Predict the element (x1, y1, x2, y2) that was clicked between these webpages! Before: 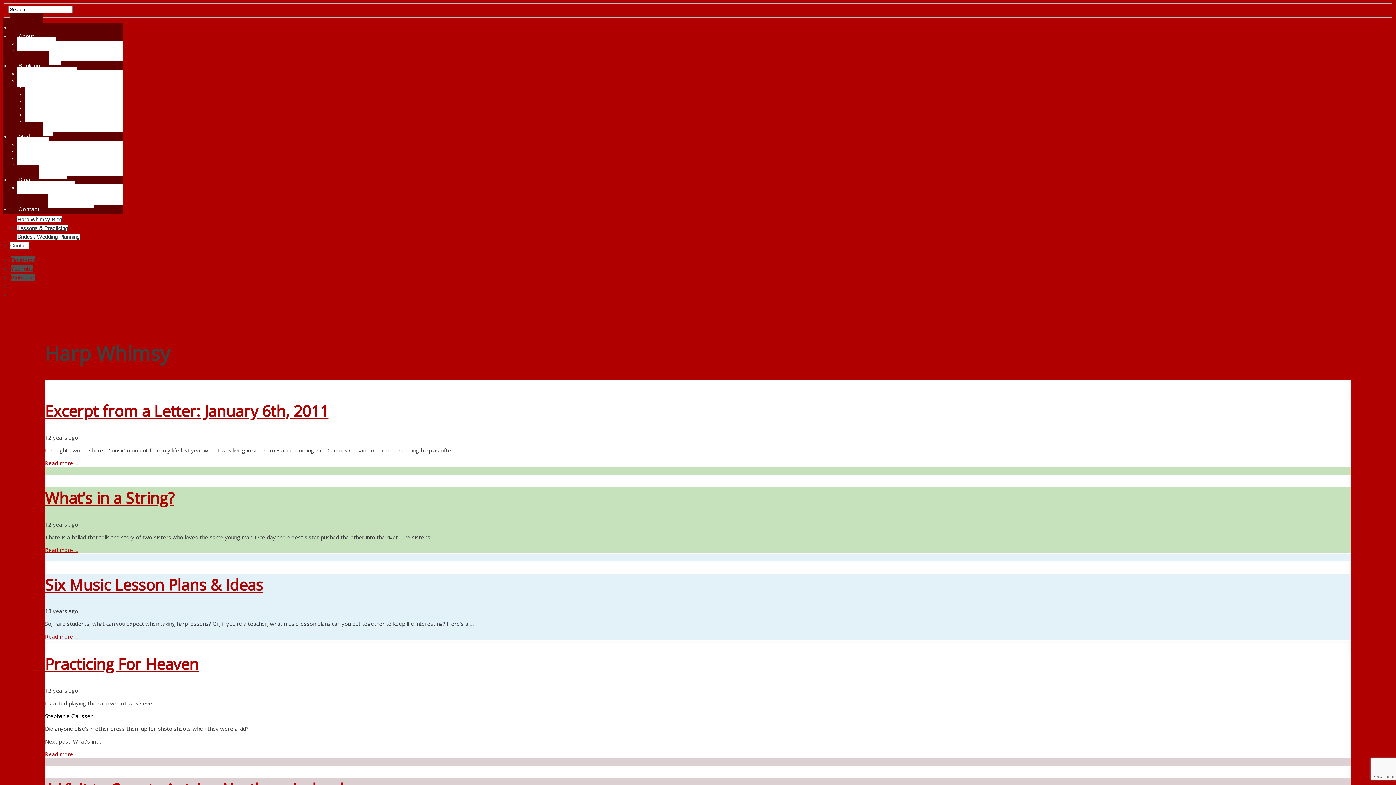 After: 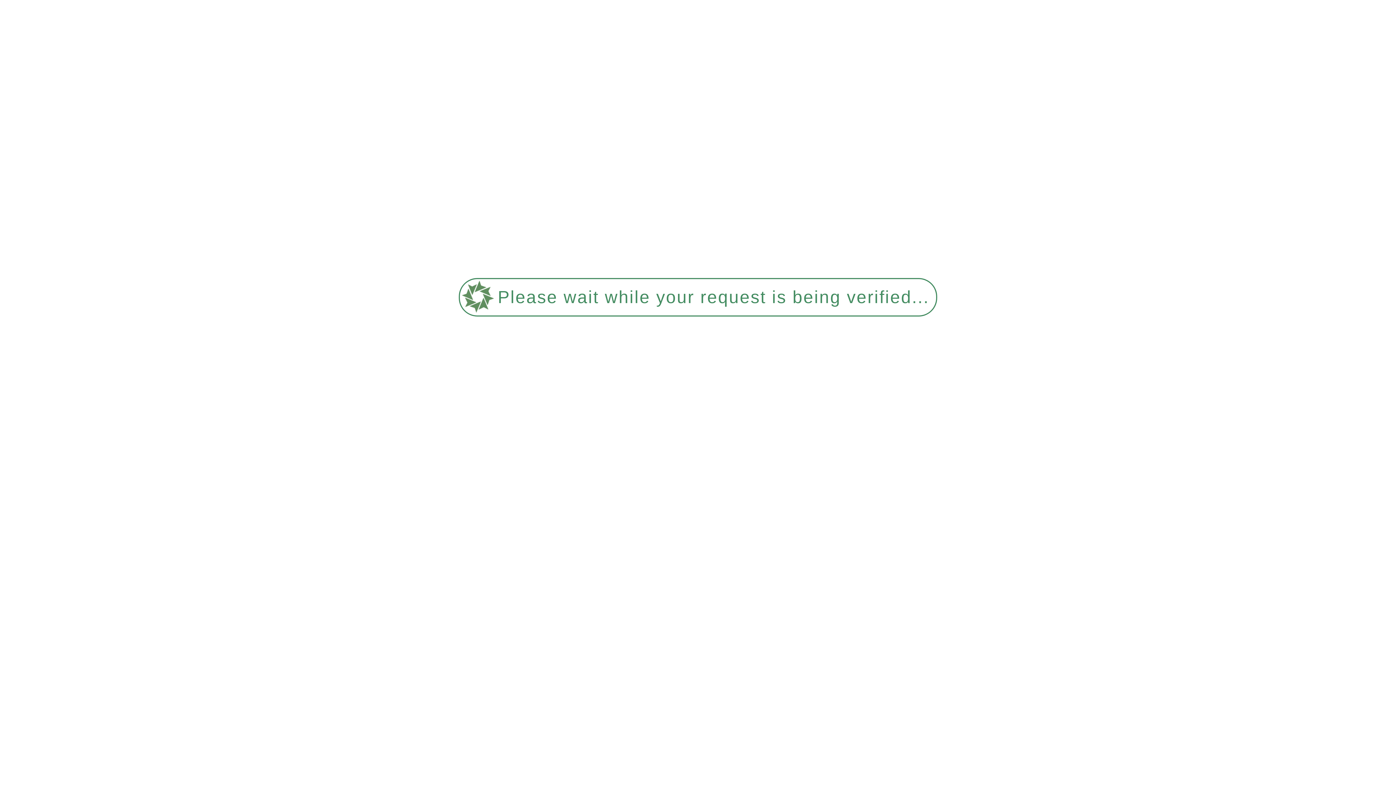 Action: bbox: (10, 242, 28, 248) label: Contact